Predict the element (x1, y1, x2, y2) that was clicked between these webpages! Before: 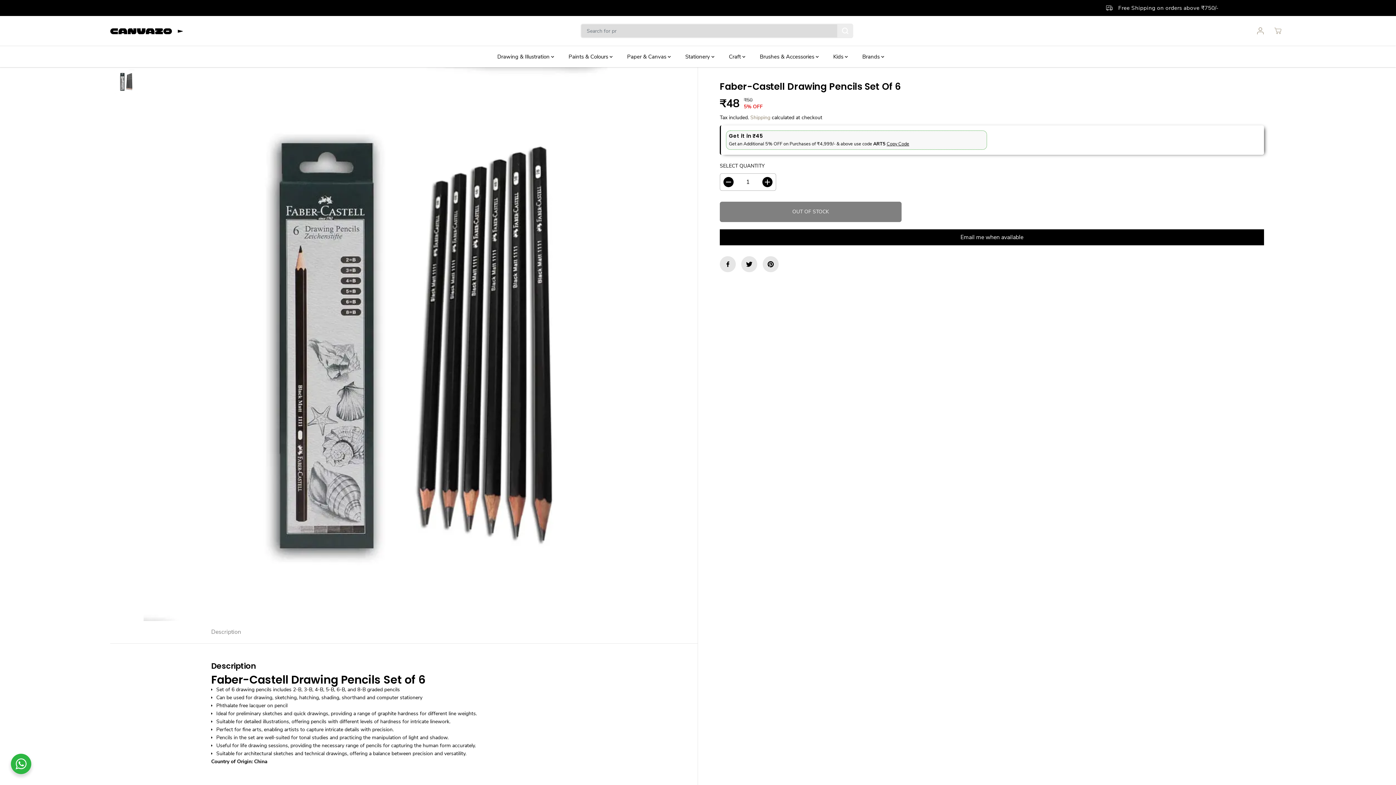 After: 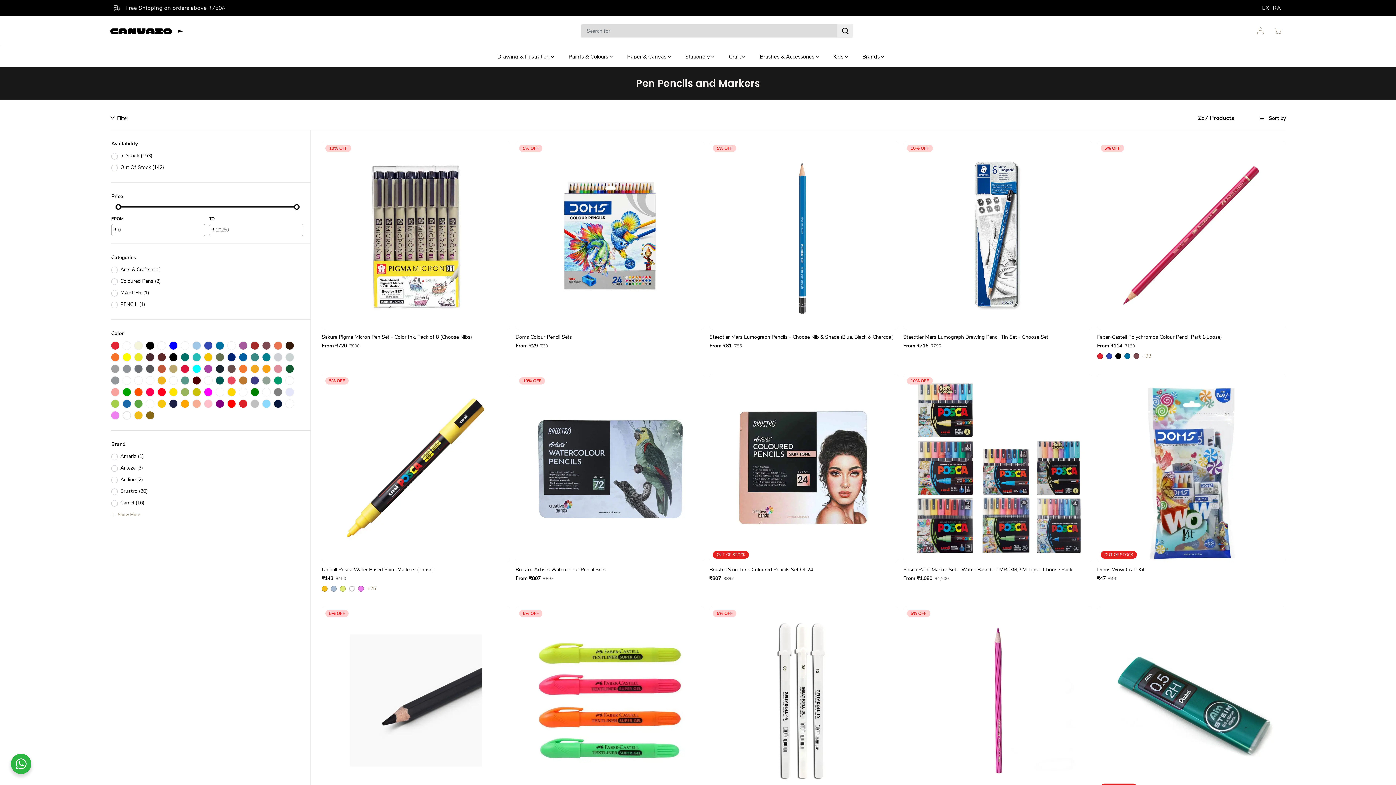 Action: bbox: (497, 46, 565, 67) label: Drawing & Illustration 